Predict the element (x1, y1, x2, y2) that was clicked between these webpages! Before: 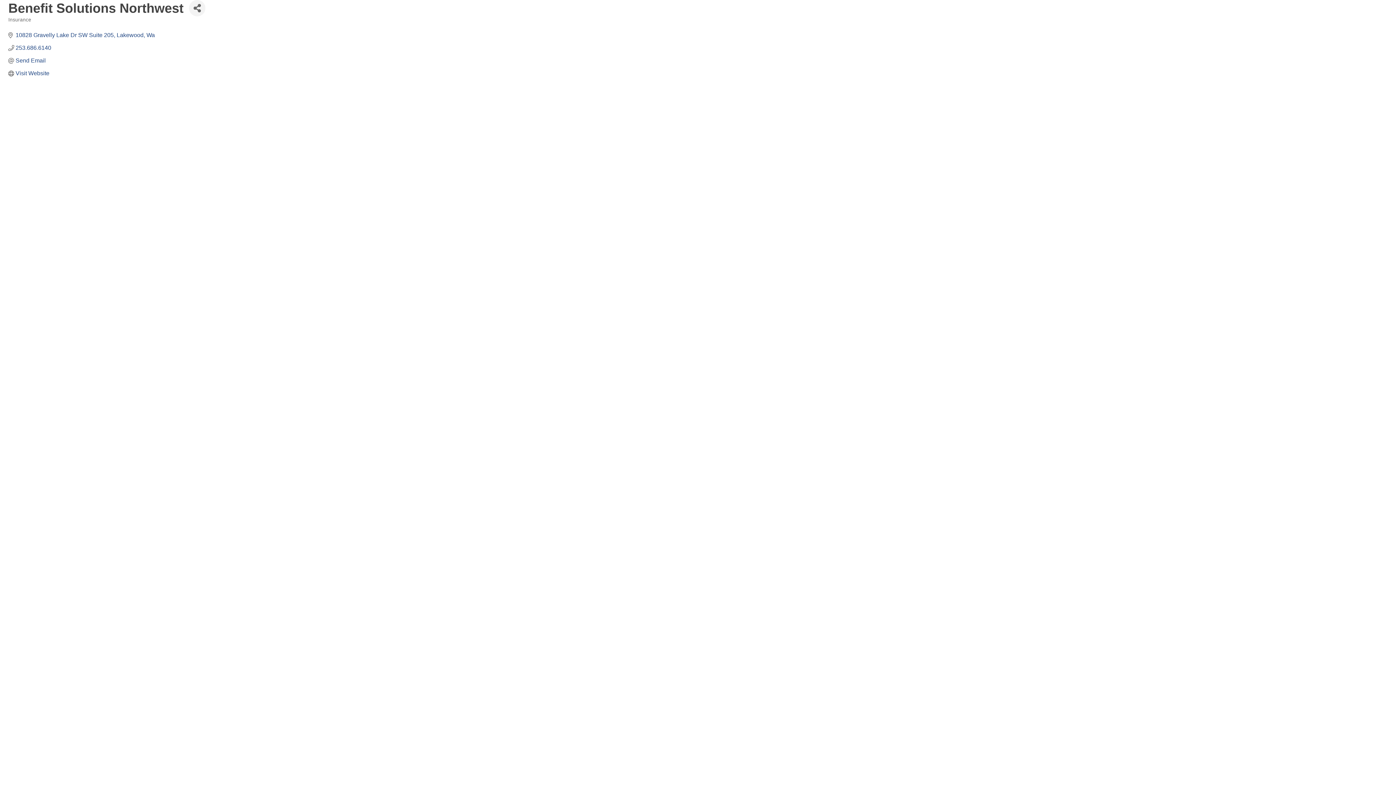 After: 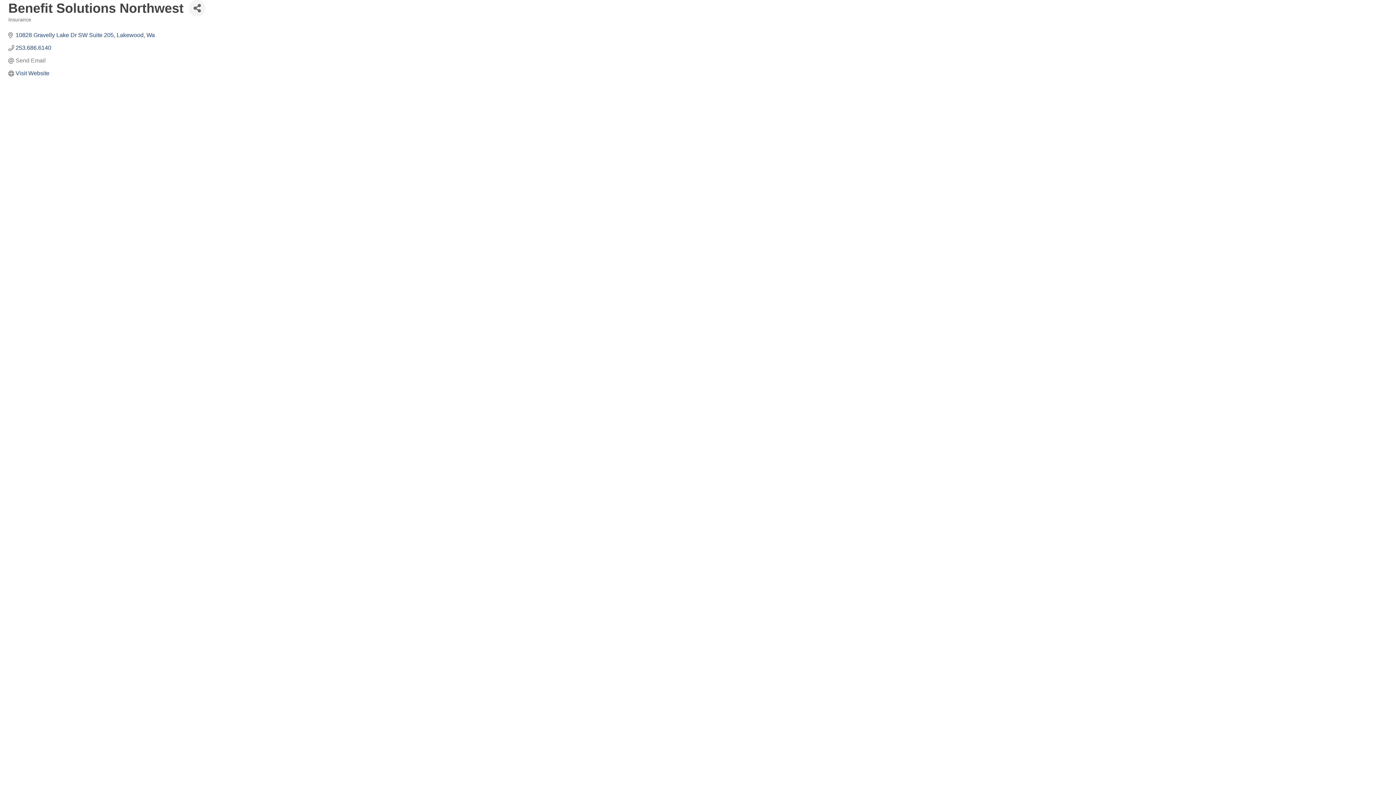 Action: bbox: (15, 57, 45, 64) label: Send Email